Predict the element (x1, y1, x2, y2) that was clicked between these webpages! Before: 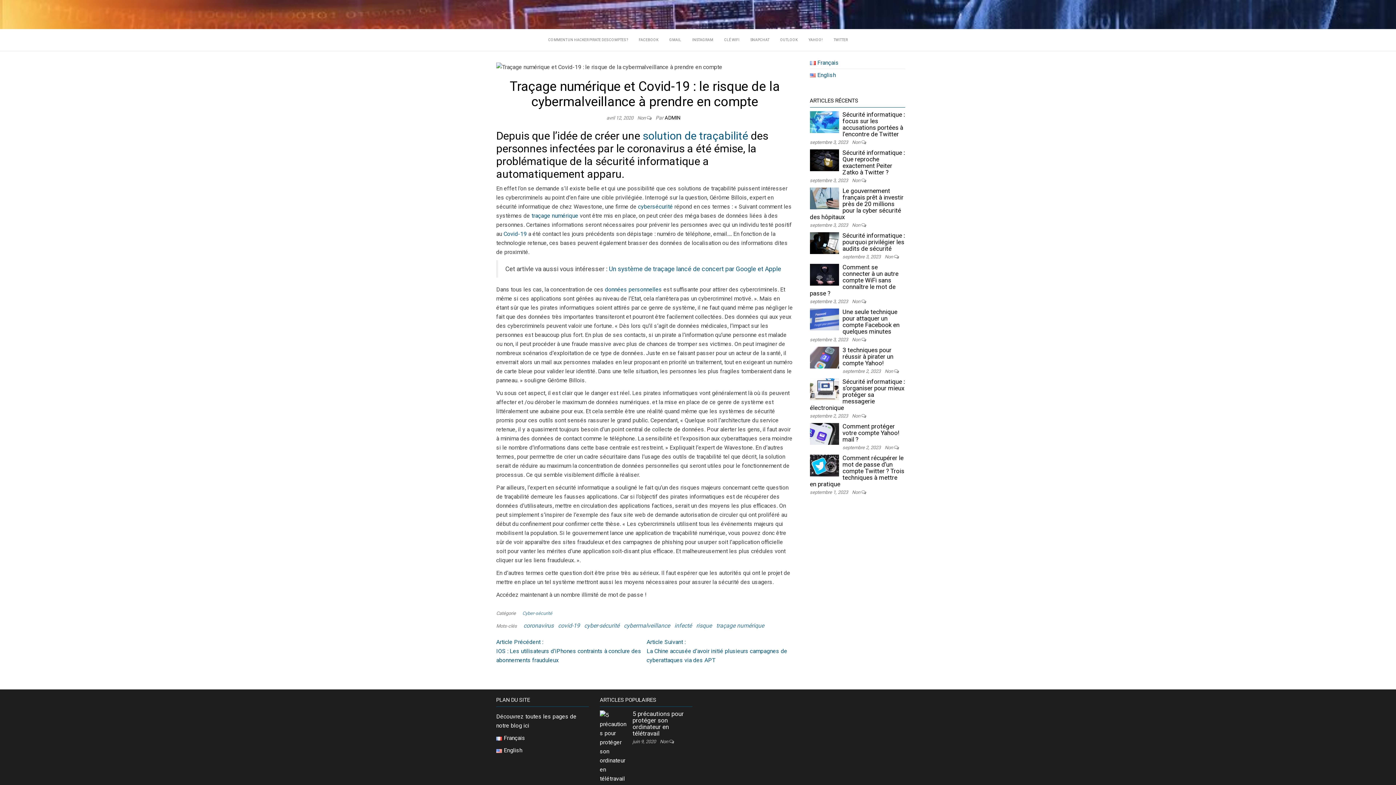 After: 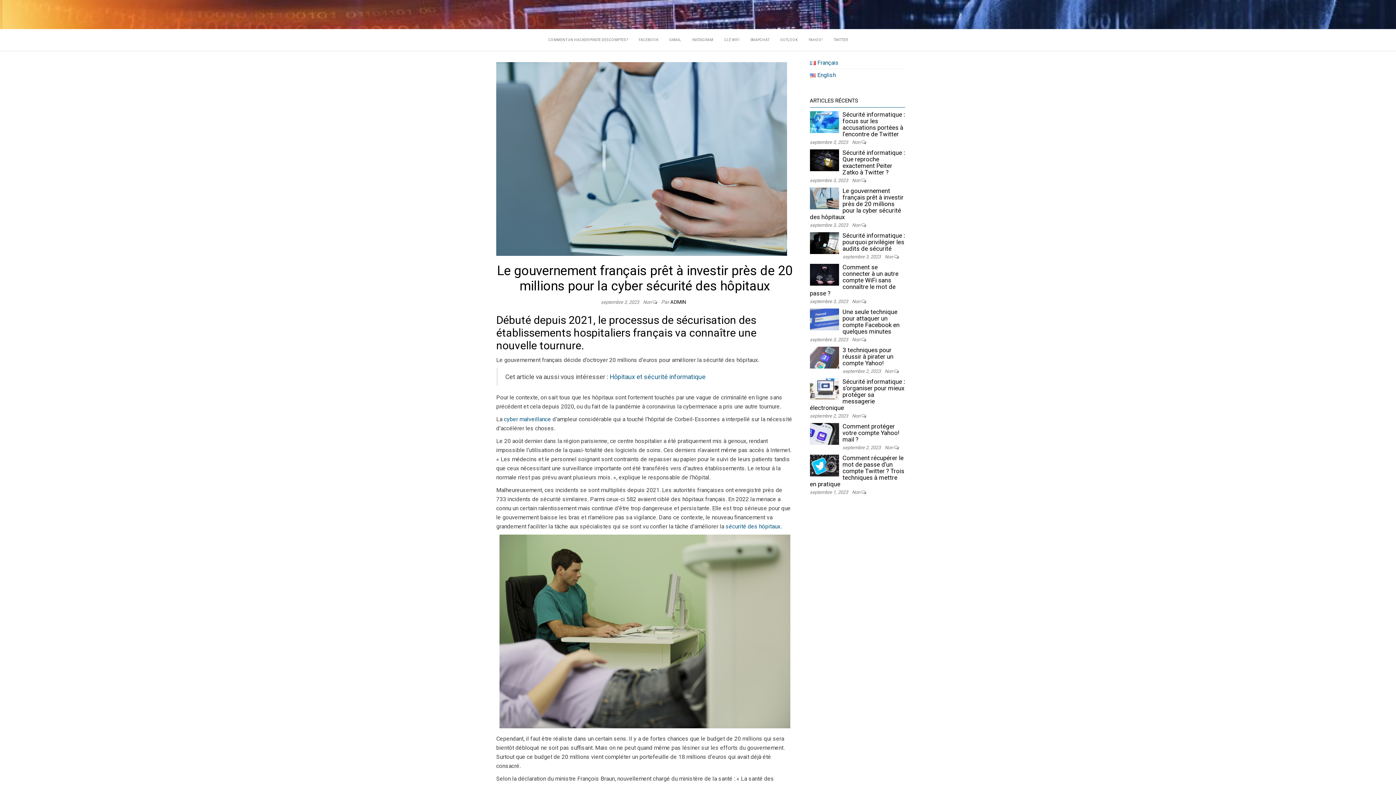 Action: bbox: (810, 187, 903, 220) label: Le gouvernement français prêt à investir près de 20 millions pour la cyber sécurité des hôpitaux